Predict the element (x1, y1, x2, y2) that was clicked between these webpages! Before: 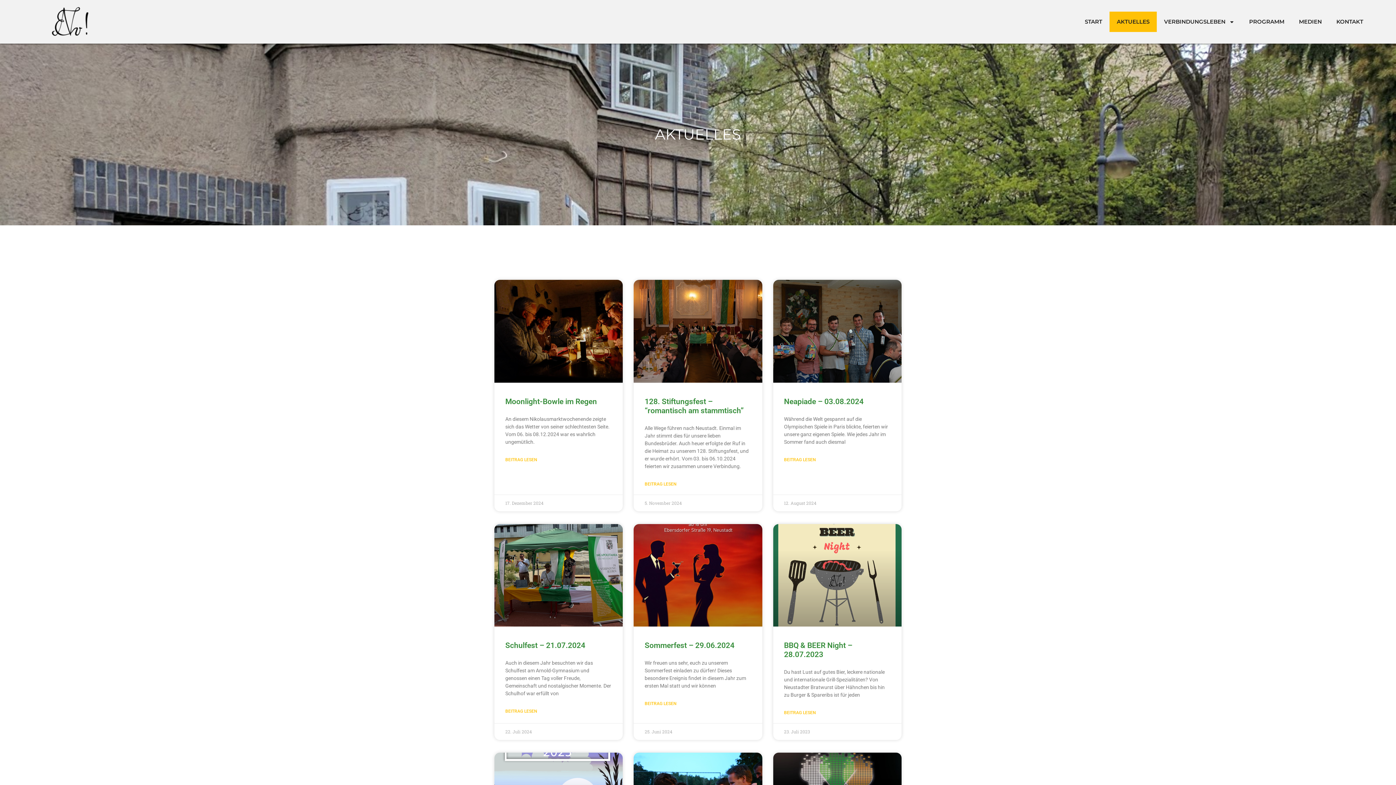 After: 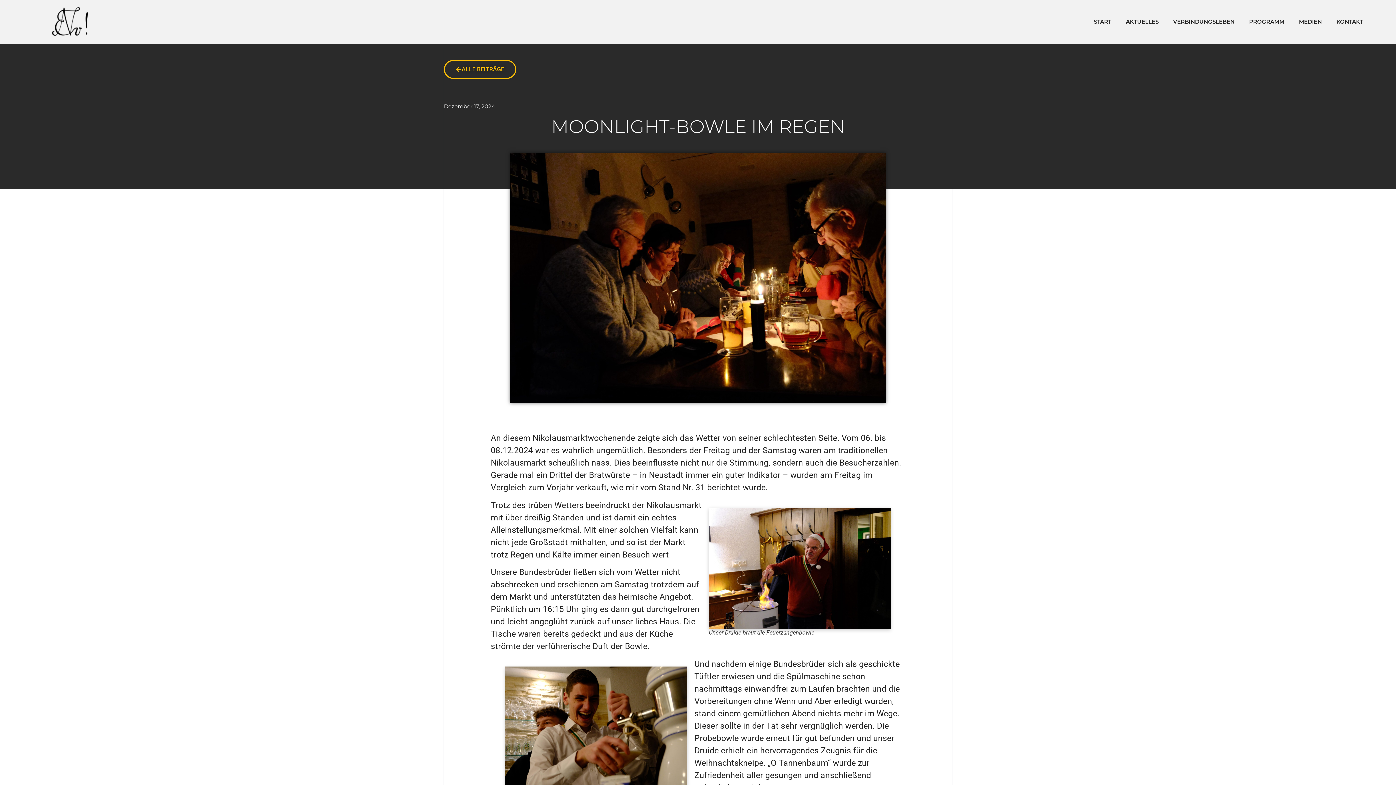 Action: bbox: (505, 456, 537, 463) label: Read more about Moonlight-Bowle im Regen